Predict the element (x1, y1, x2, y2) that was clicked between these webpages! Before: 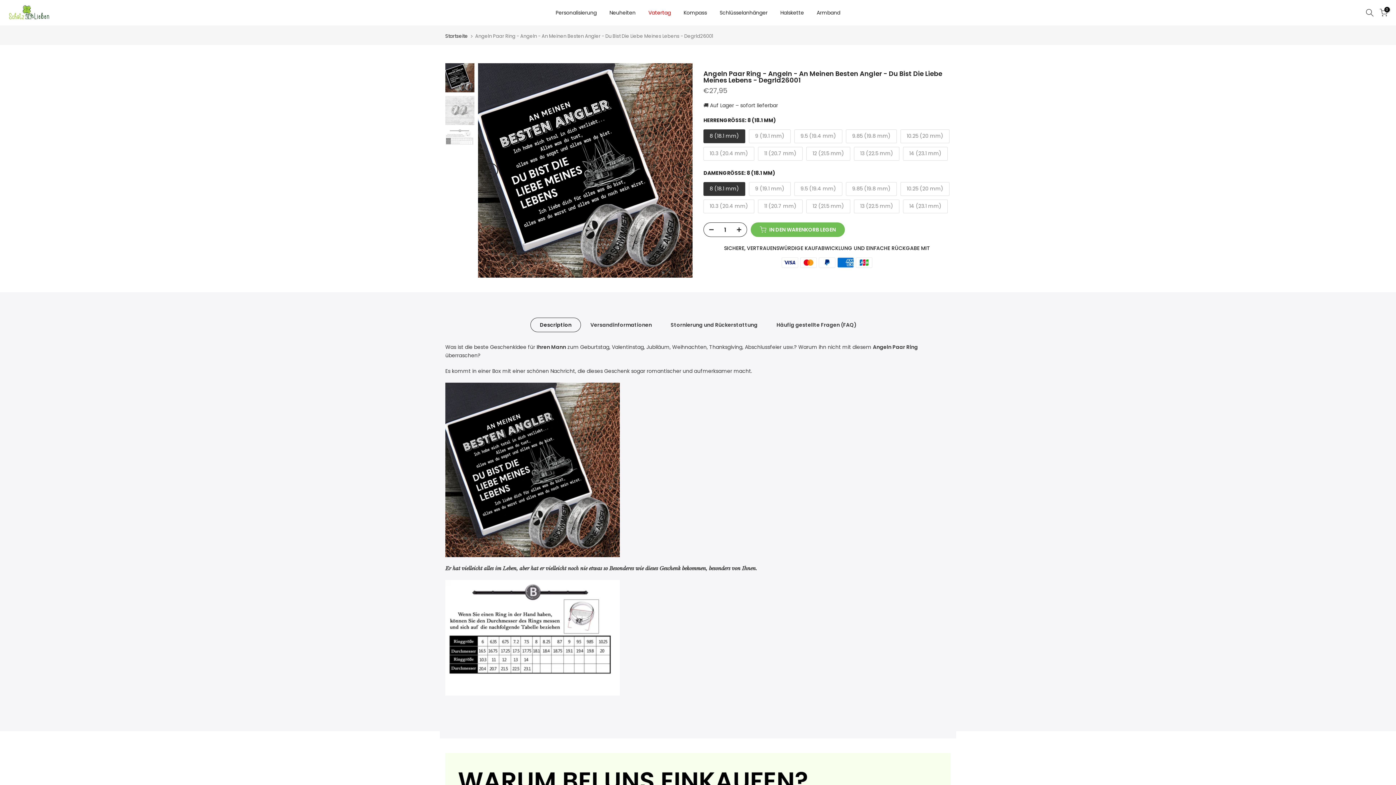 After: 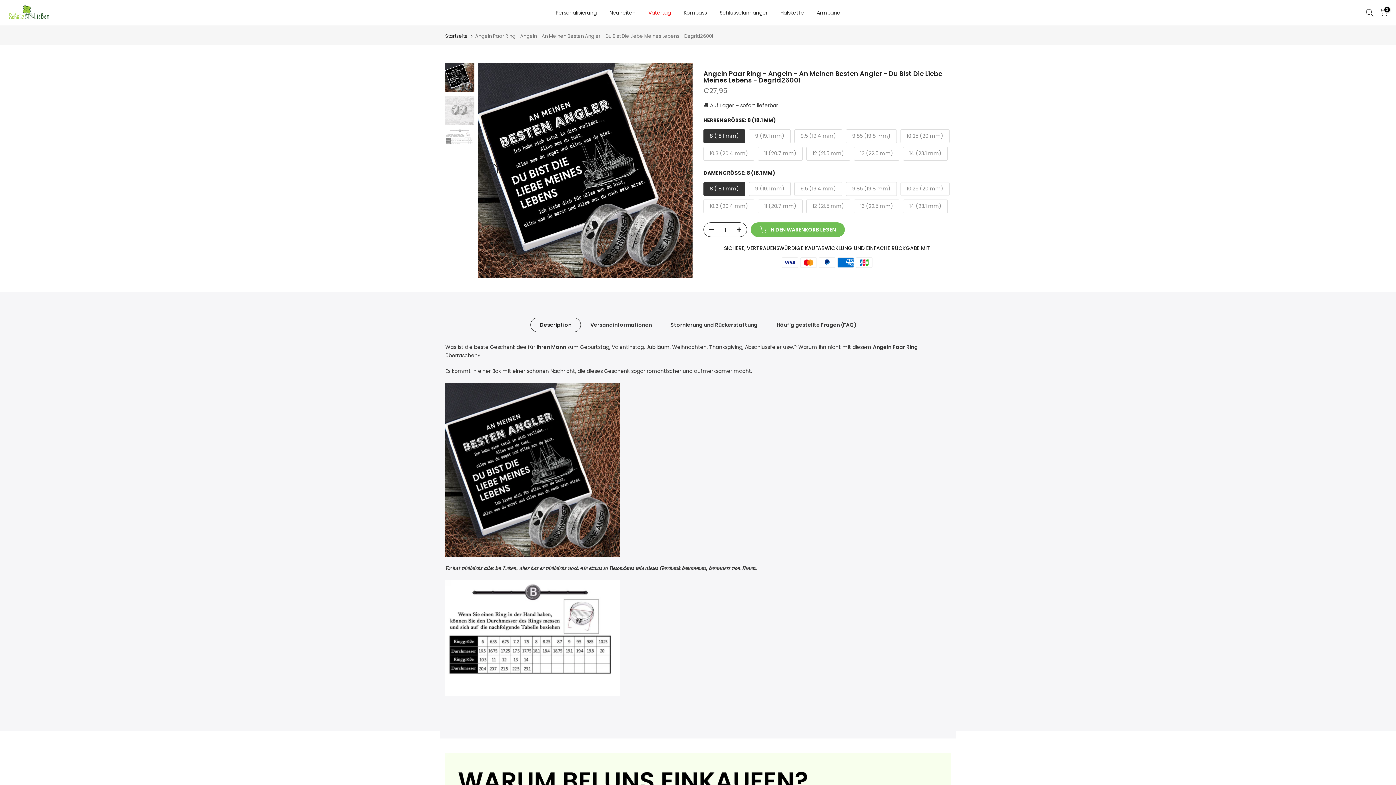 Action: label: Description bbox: (530, 317, 581, 332)